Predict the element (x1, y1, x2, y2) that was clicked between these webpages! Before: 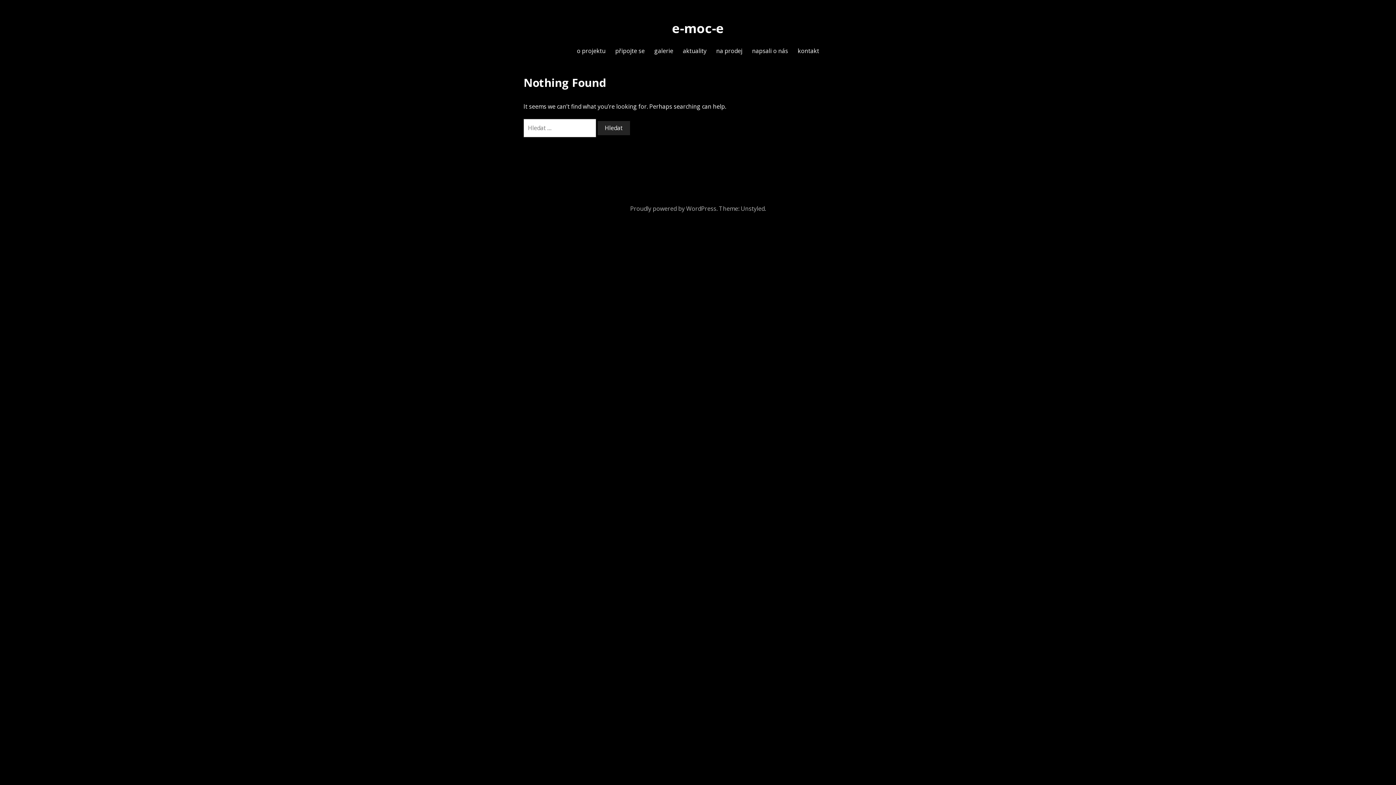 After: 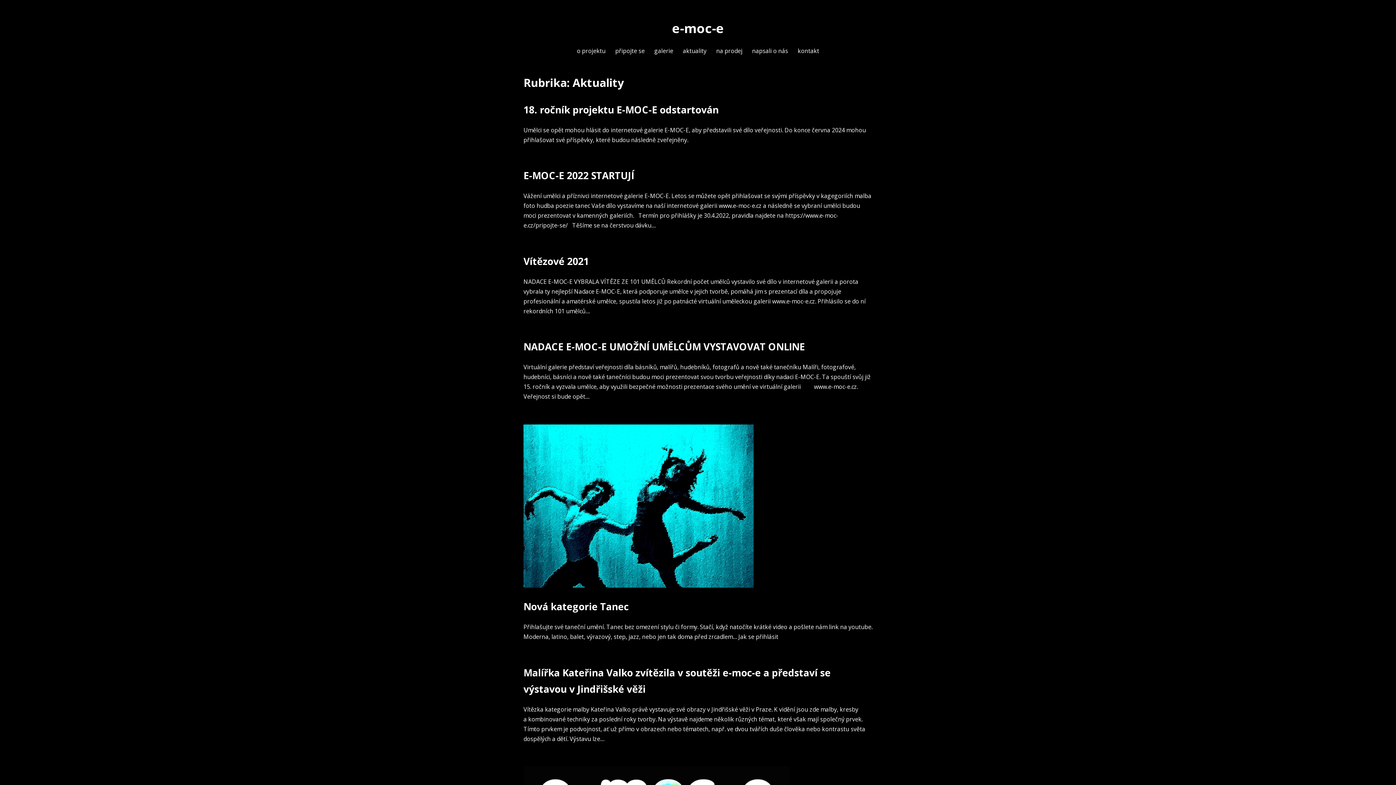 Action: bbox: (683, 46, 706, 56) label: aktuality